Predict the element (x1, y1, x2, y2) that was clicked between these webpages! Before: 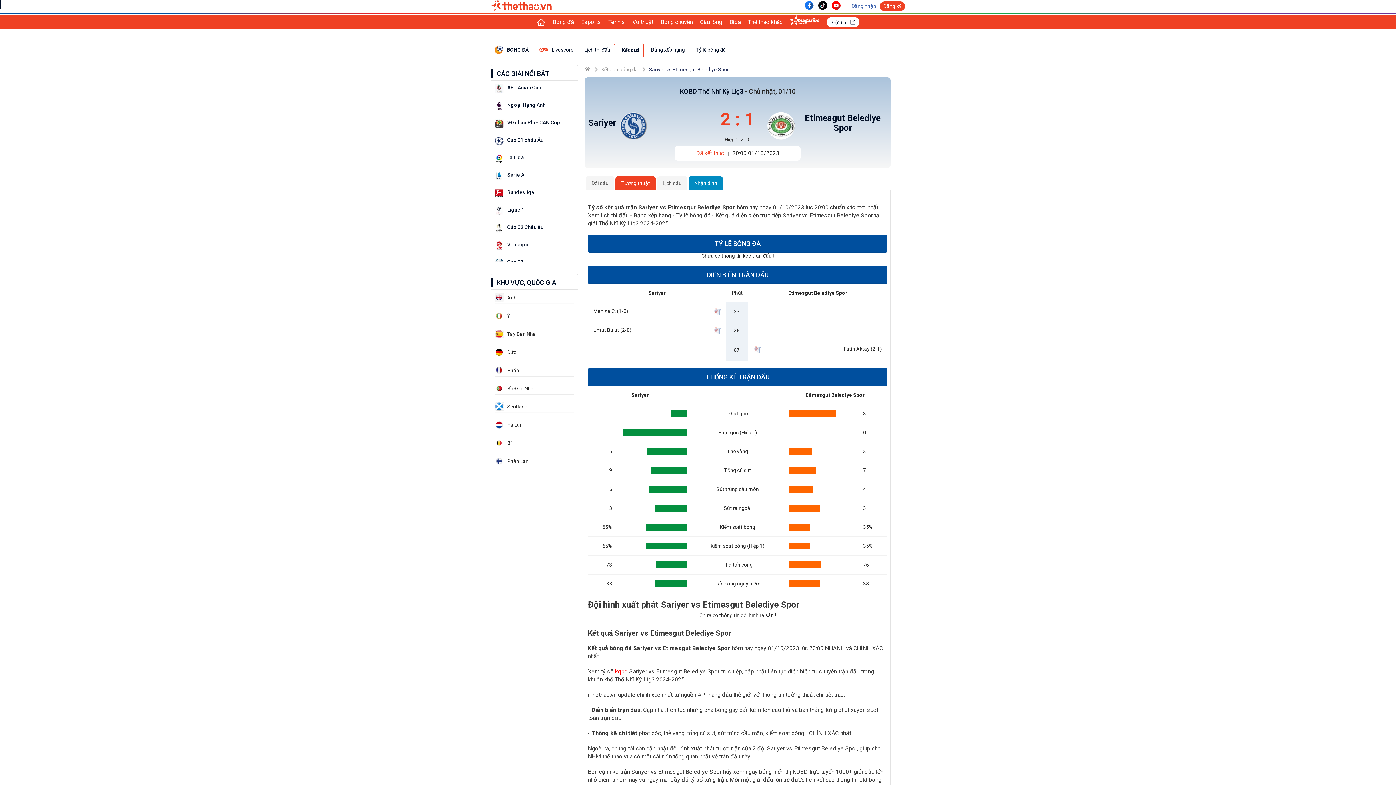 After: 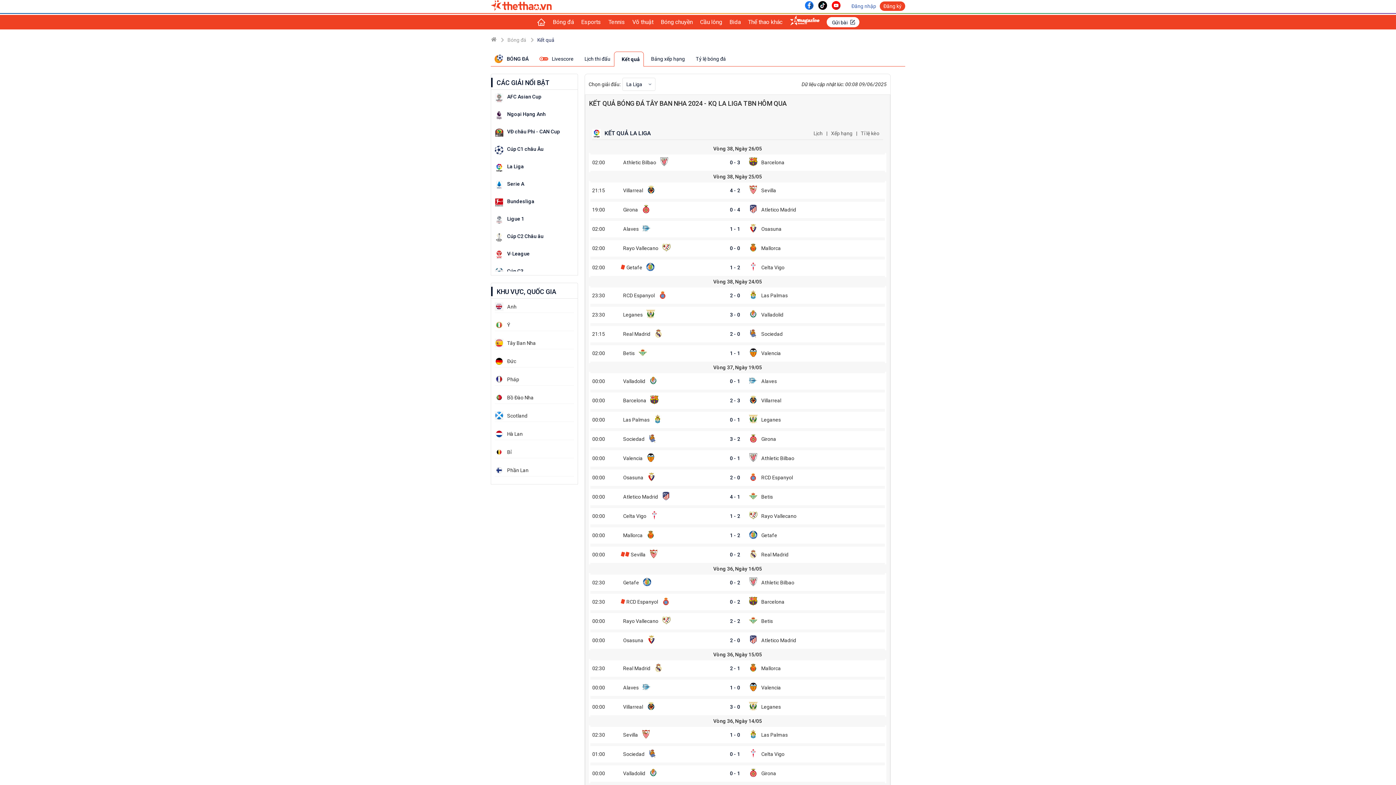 Action: label: La Liga bbox: (507, 154, 524, 160)